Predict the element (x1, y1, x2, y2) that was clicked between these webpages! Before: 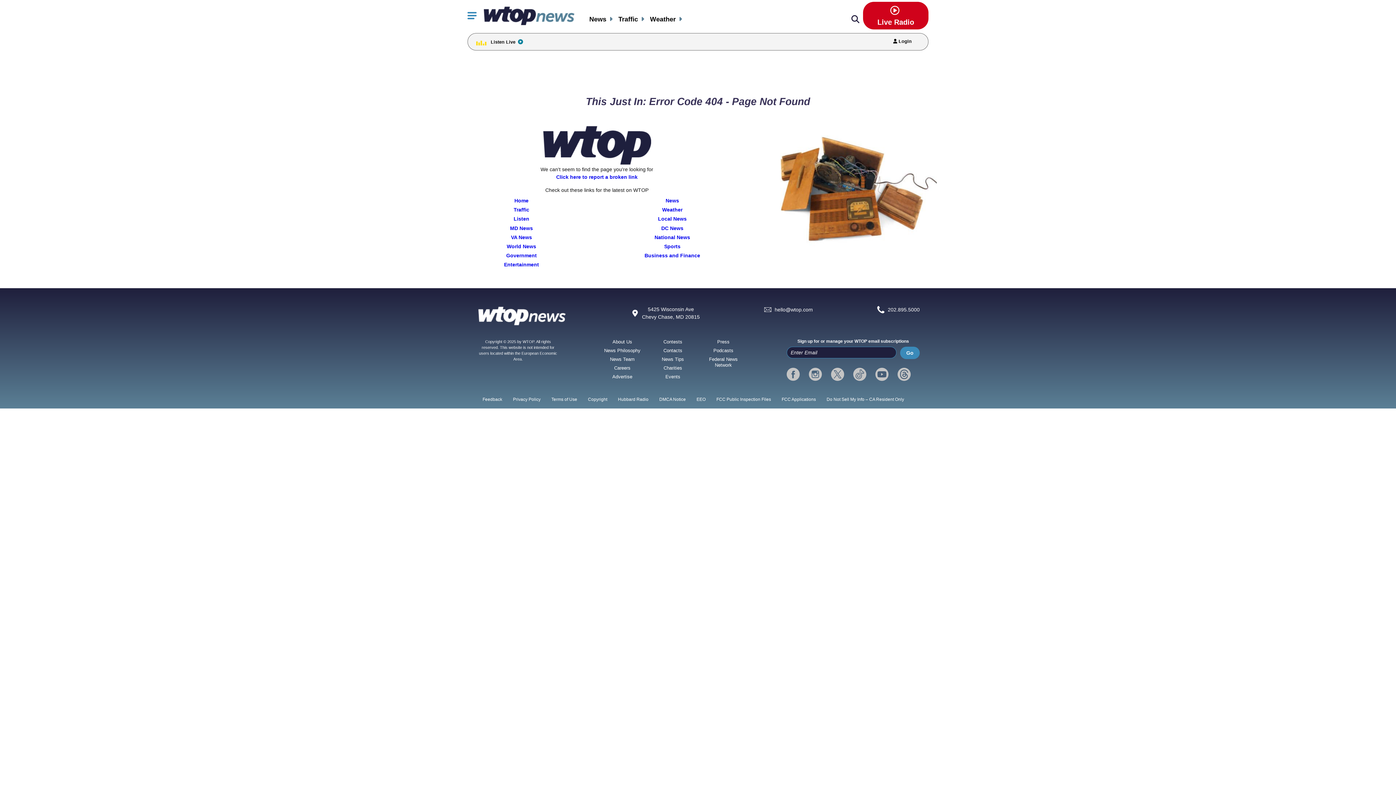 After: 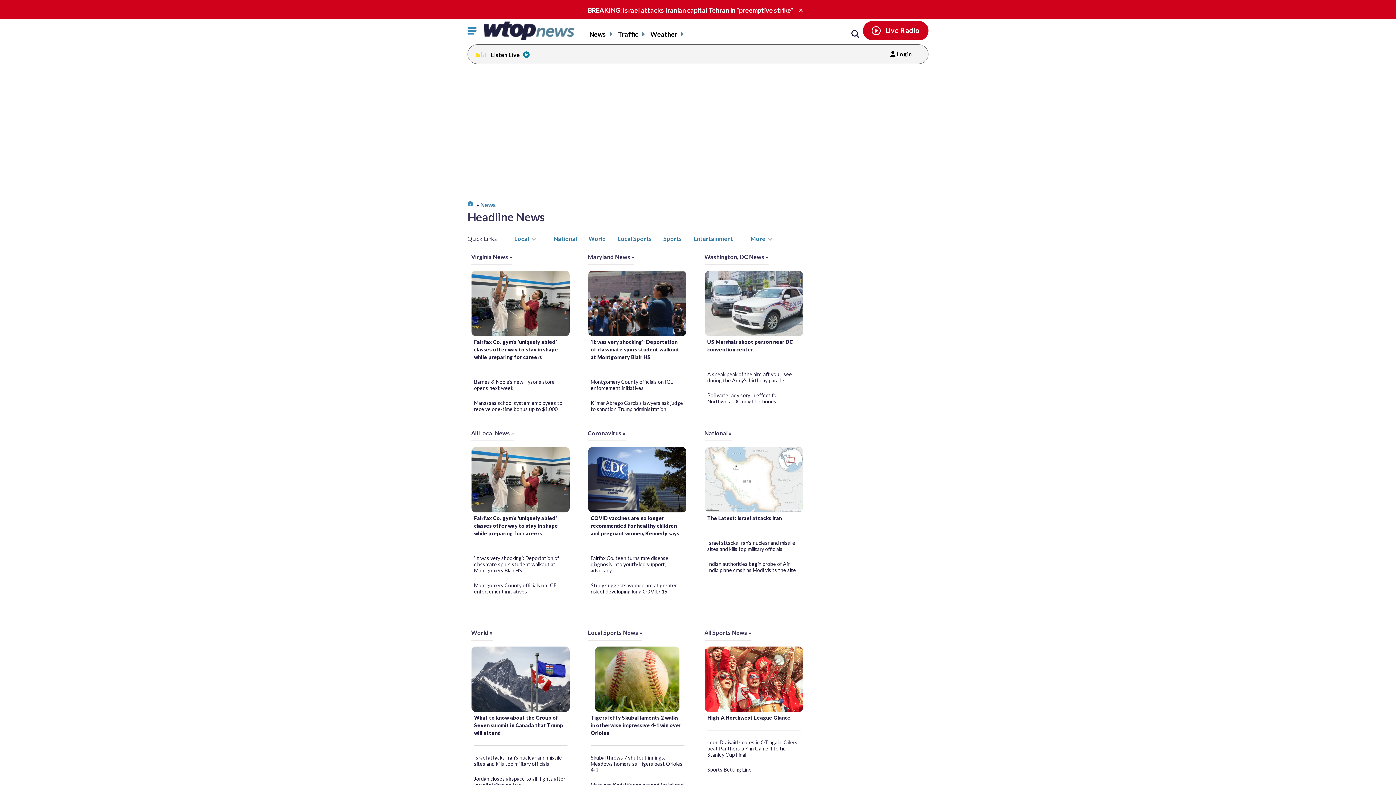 Action: label: News bbox: (589, 15, 614, 23)